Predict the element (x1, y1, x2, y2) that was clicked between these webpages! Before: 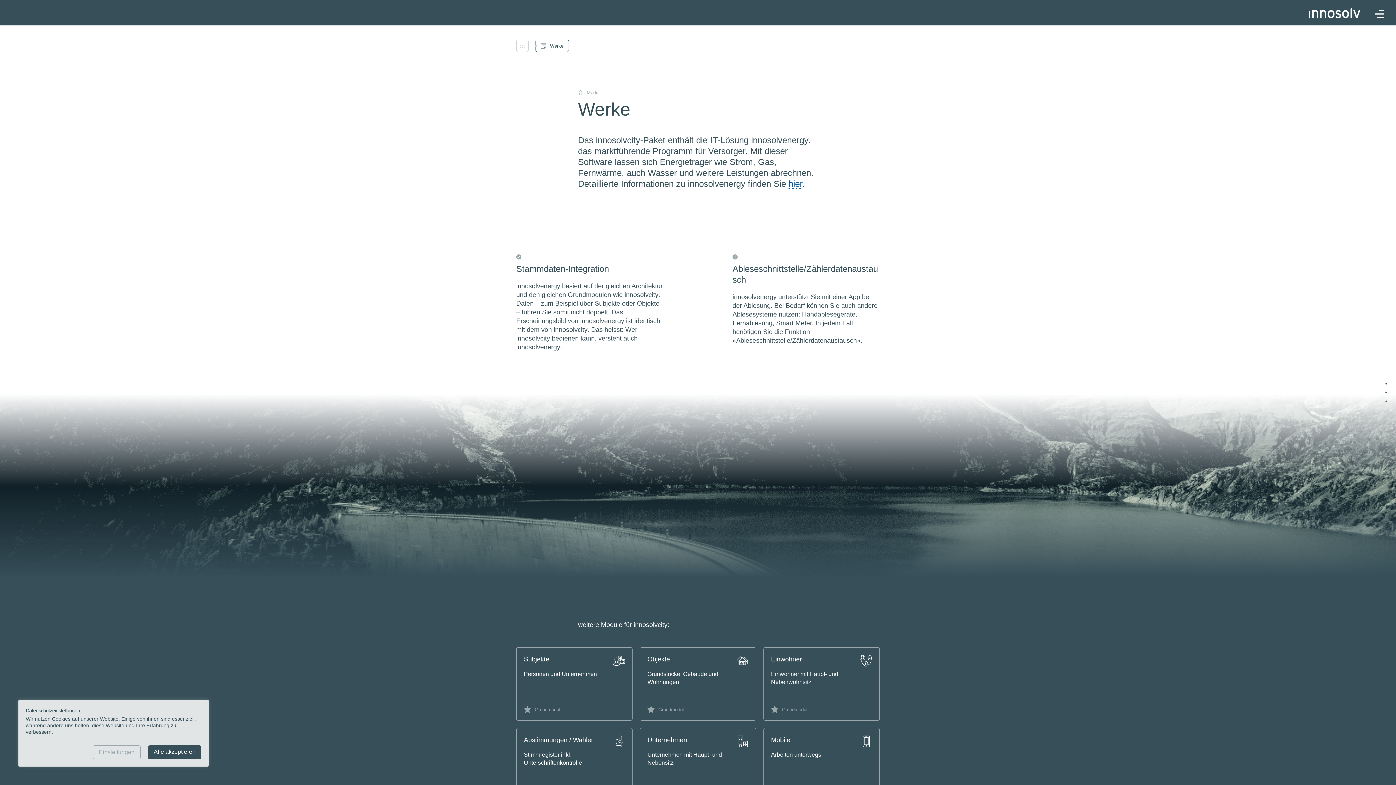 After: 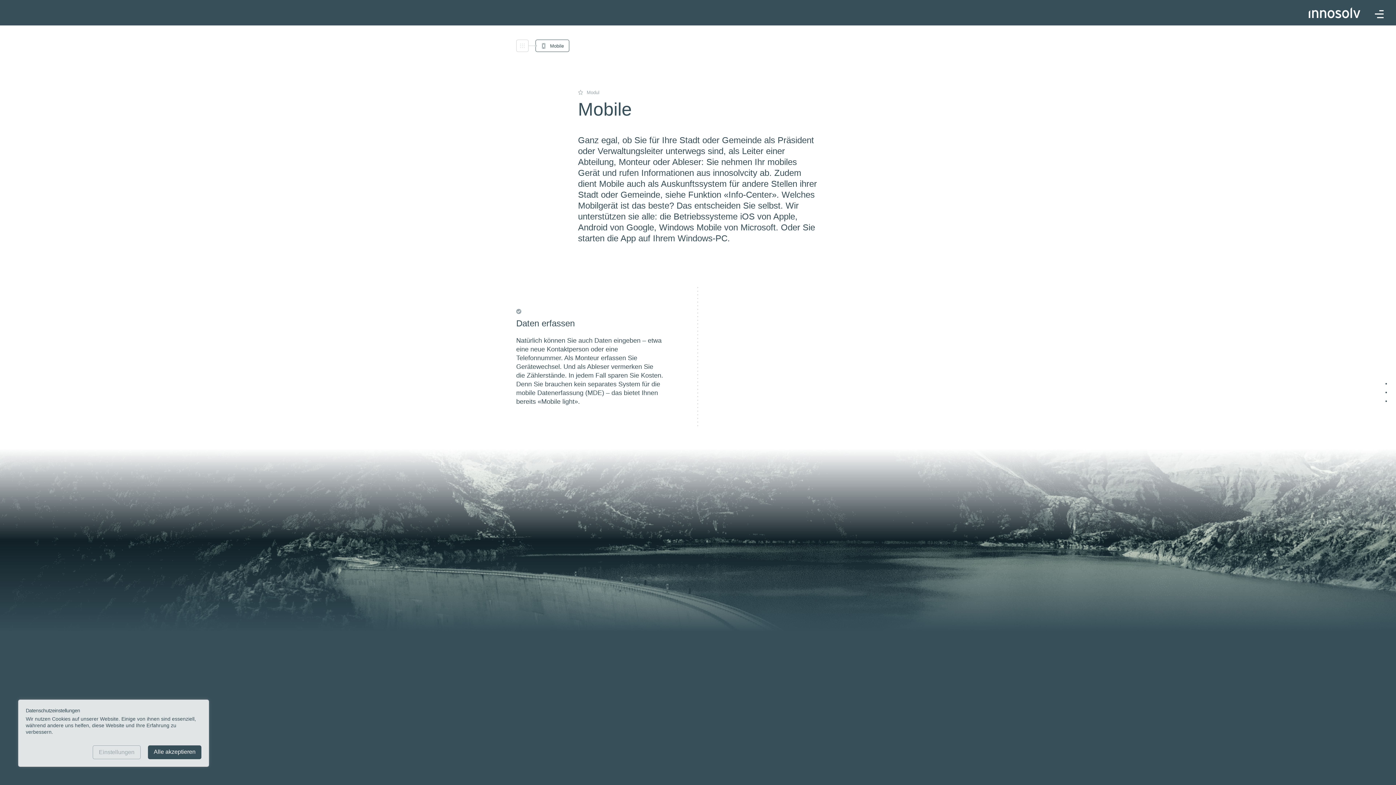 Action: label: Mobile

Arbeiten unterwegs

Wahlmodul bbox: (763, 728, 879, 801)